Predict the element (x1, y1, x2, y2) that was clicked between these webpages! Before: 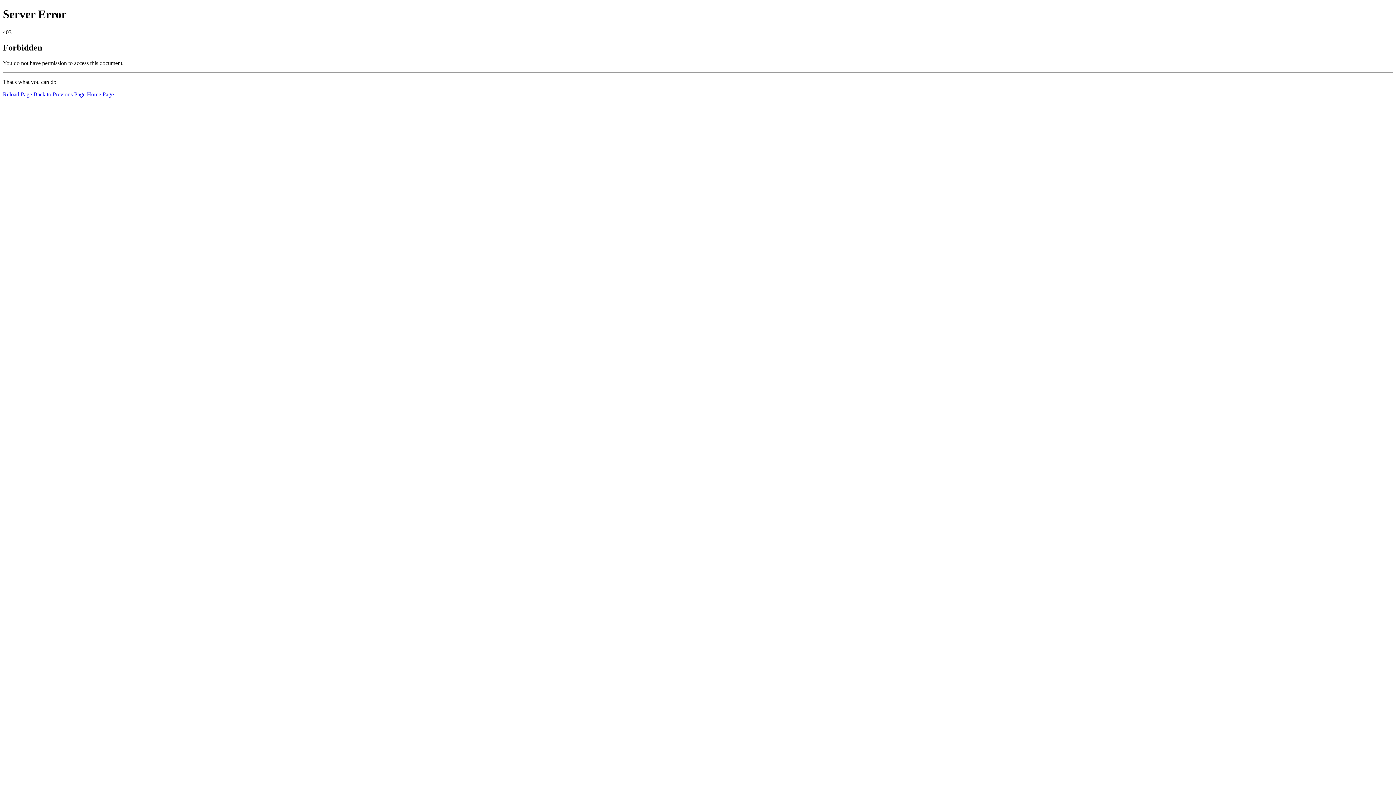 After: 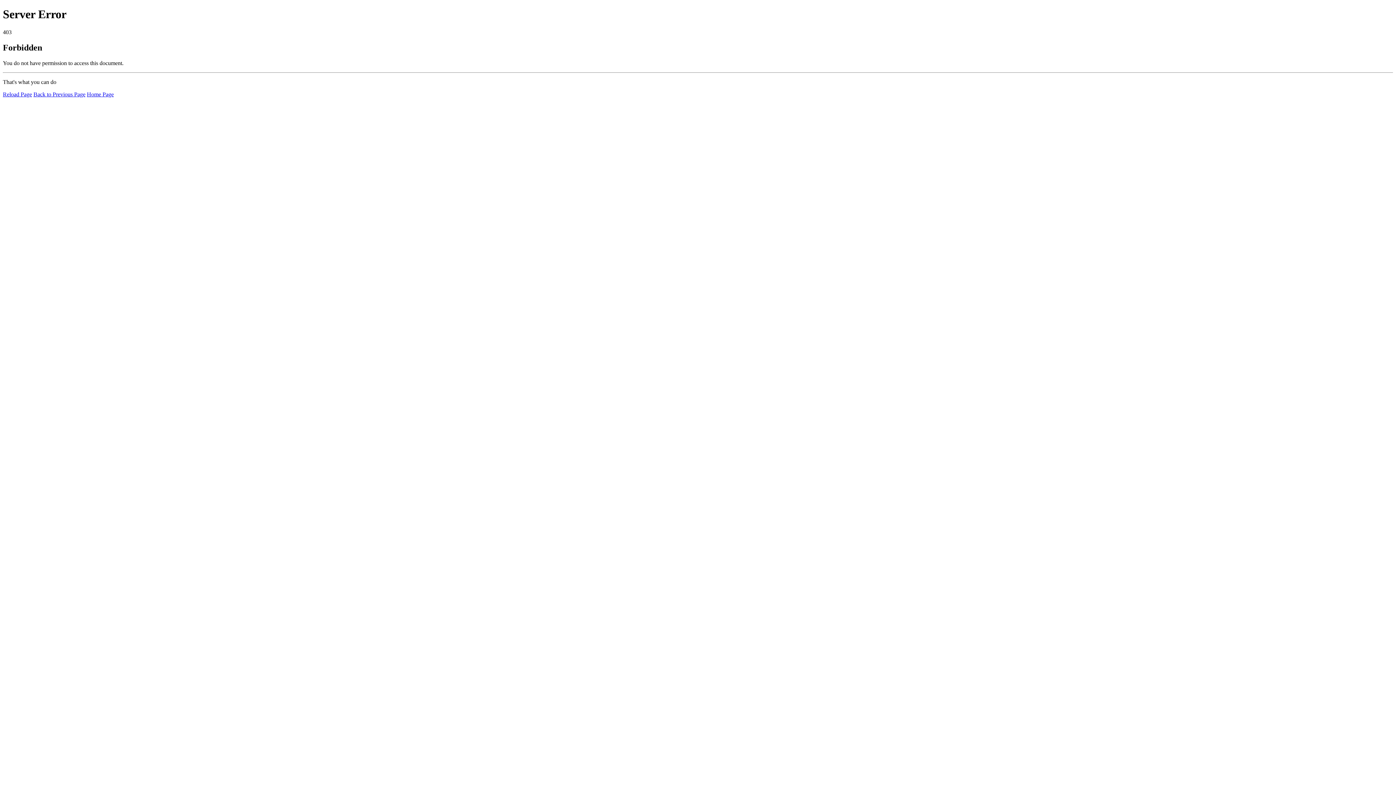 Action: label: Home Page bbox: (86, 91, 113, 97)